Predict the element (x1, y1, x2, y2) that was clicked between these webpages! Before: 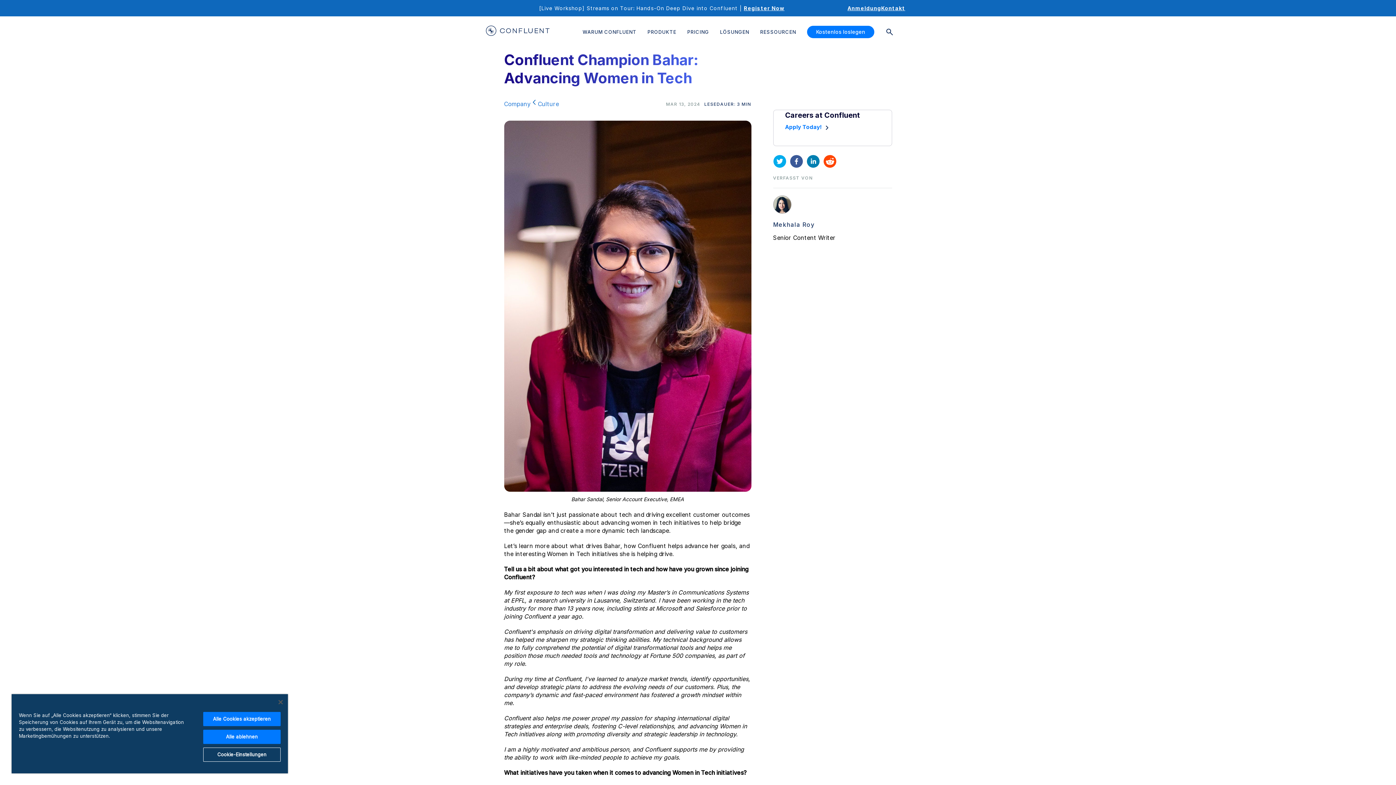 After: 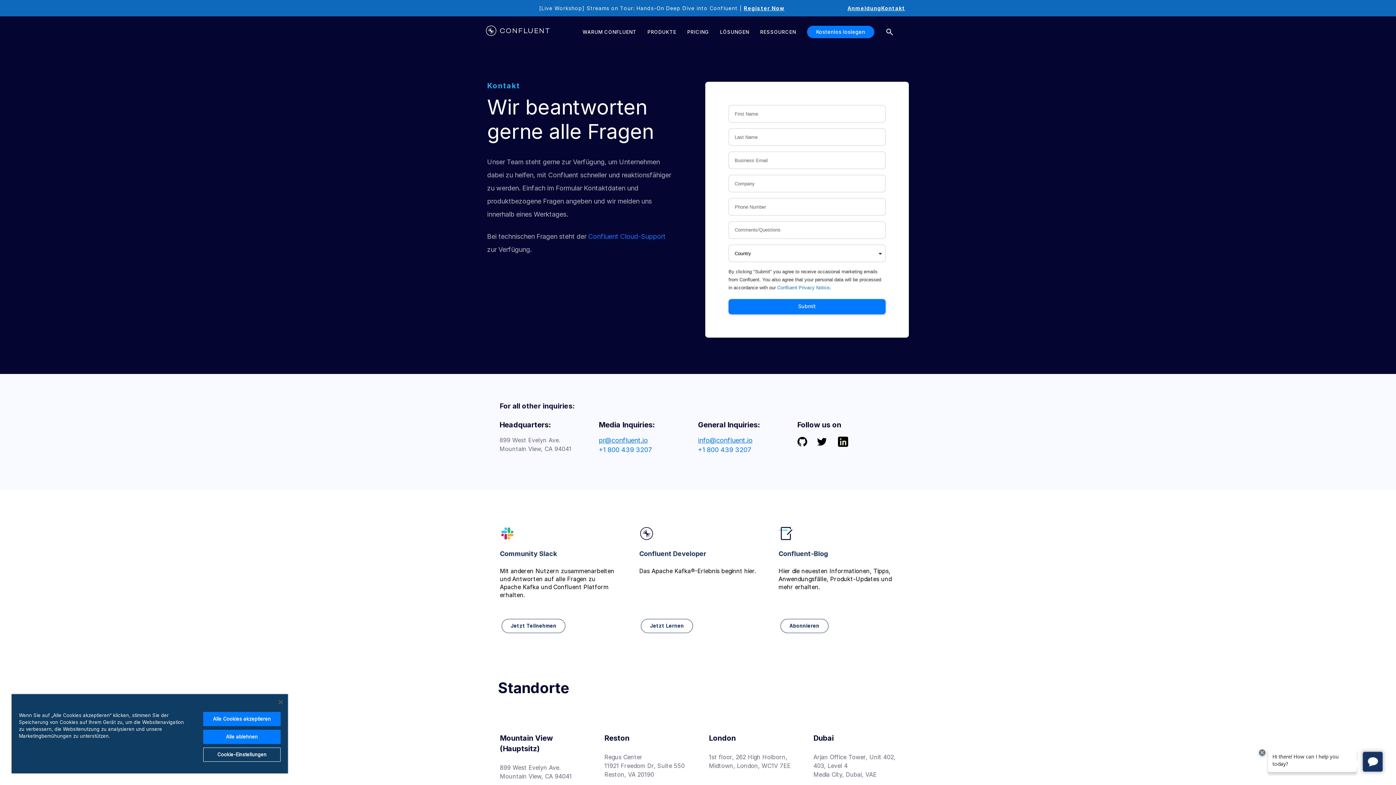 Action: label: Kontakt bbox: (881, 4, 905, 11)